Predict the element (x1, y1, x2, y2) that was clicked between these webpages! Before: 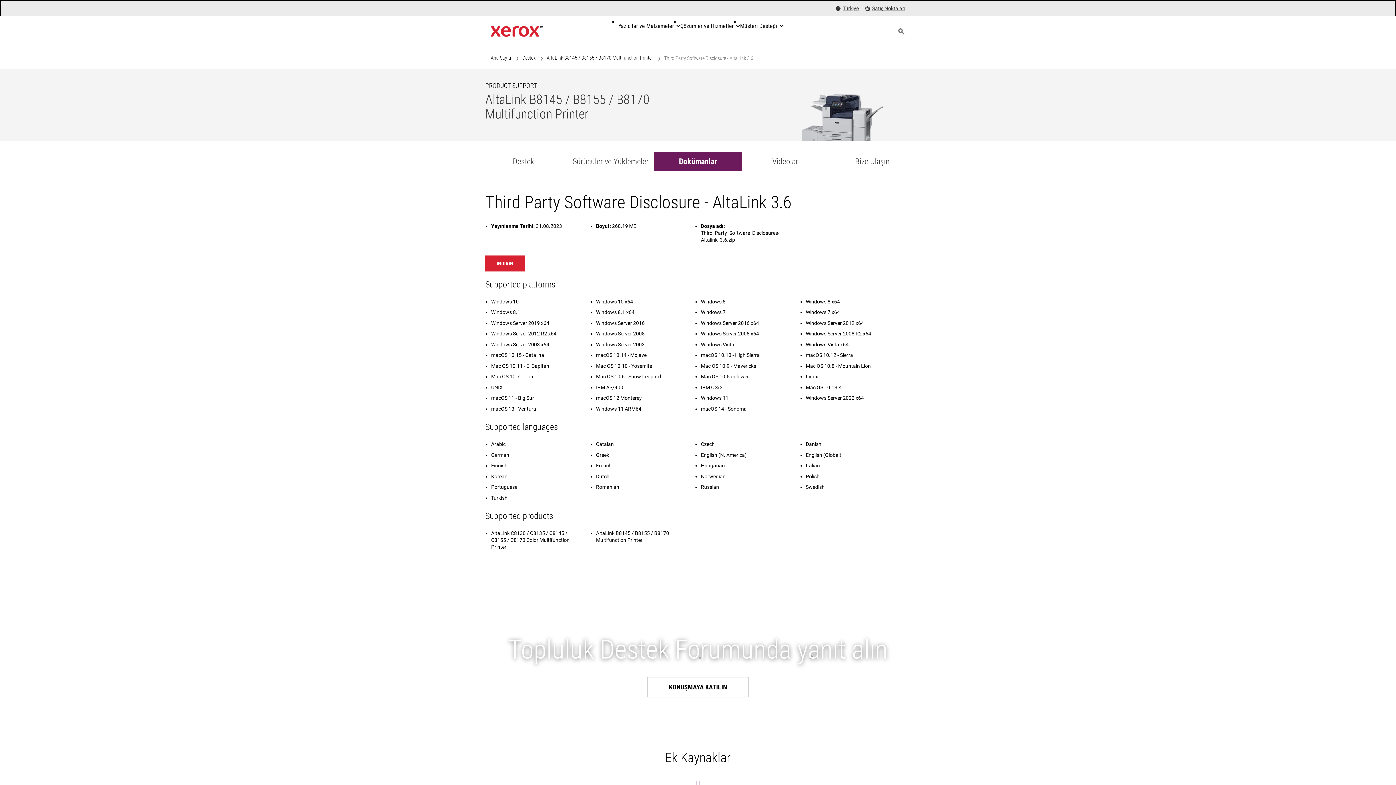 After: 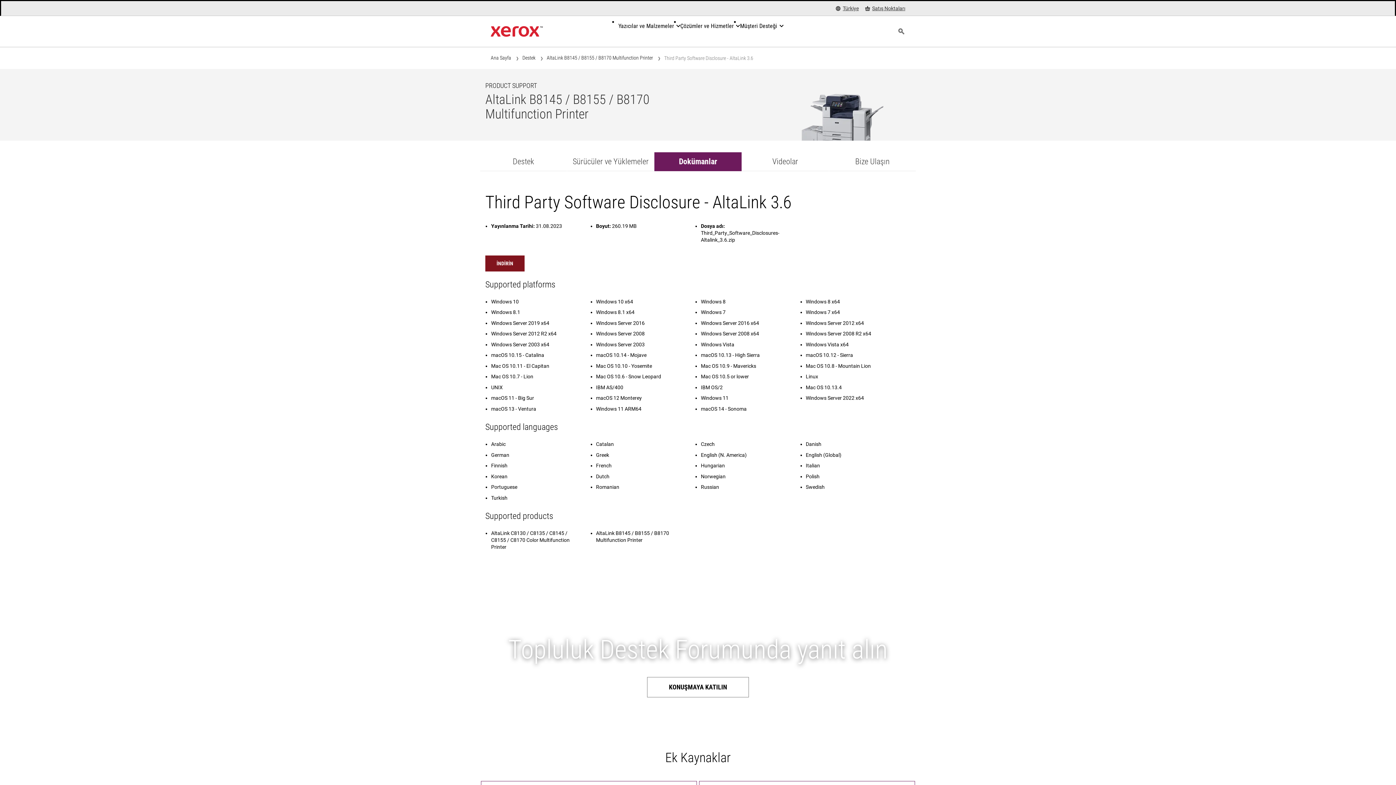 Action: label: İndirin: Third Party Software Disclosure - AltaLink 3.6 bbox: (485, 255, 524, 271)